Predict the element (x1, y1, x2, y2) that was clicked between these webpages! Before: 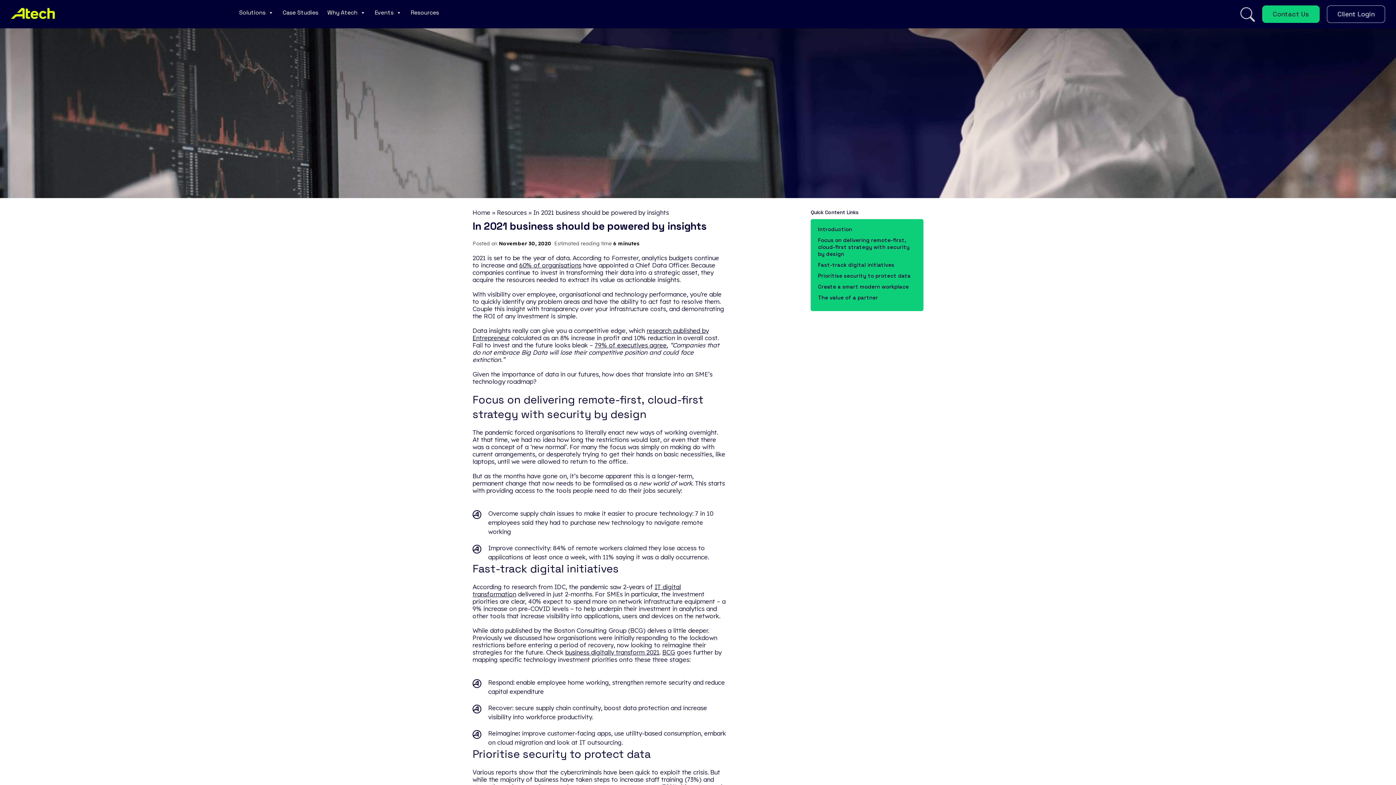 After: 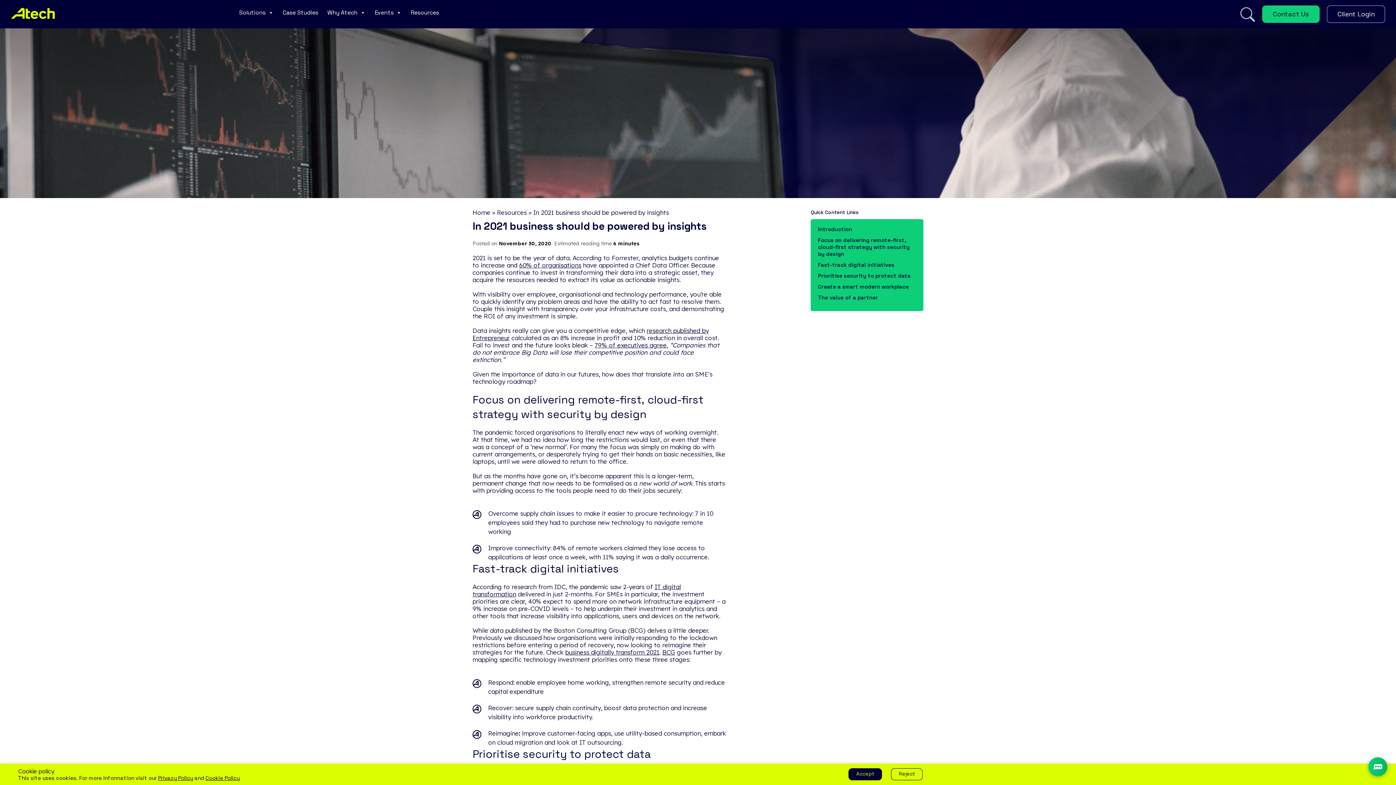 Action: bbox: (519, 261, 581, 269) label: 60% of organisations